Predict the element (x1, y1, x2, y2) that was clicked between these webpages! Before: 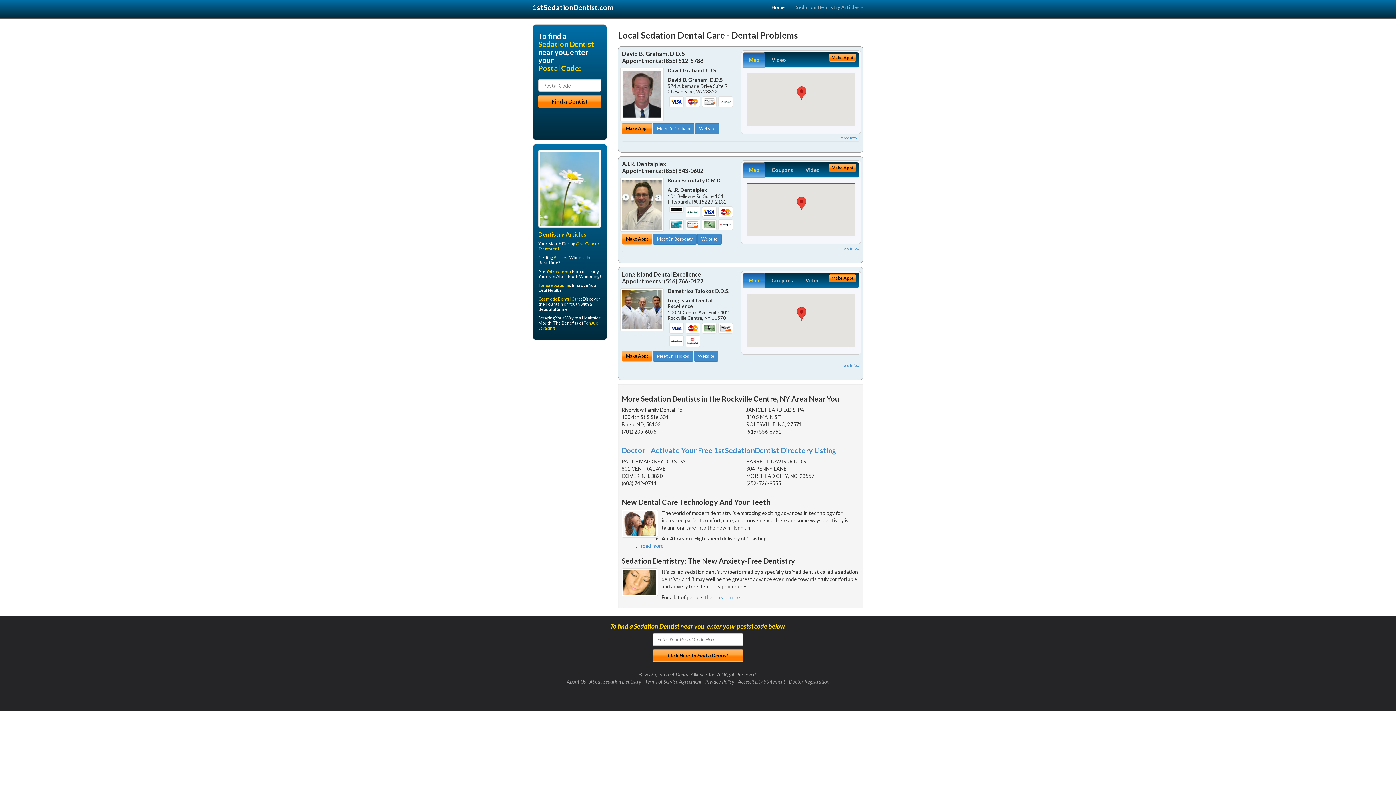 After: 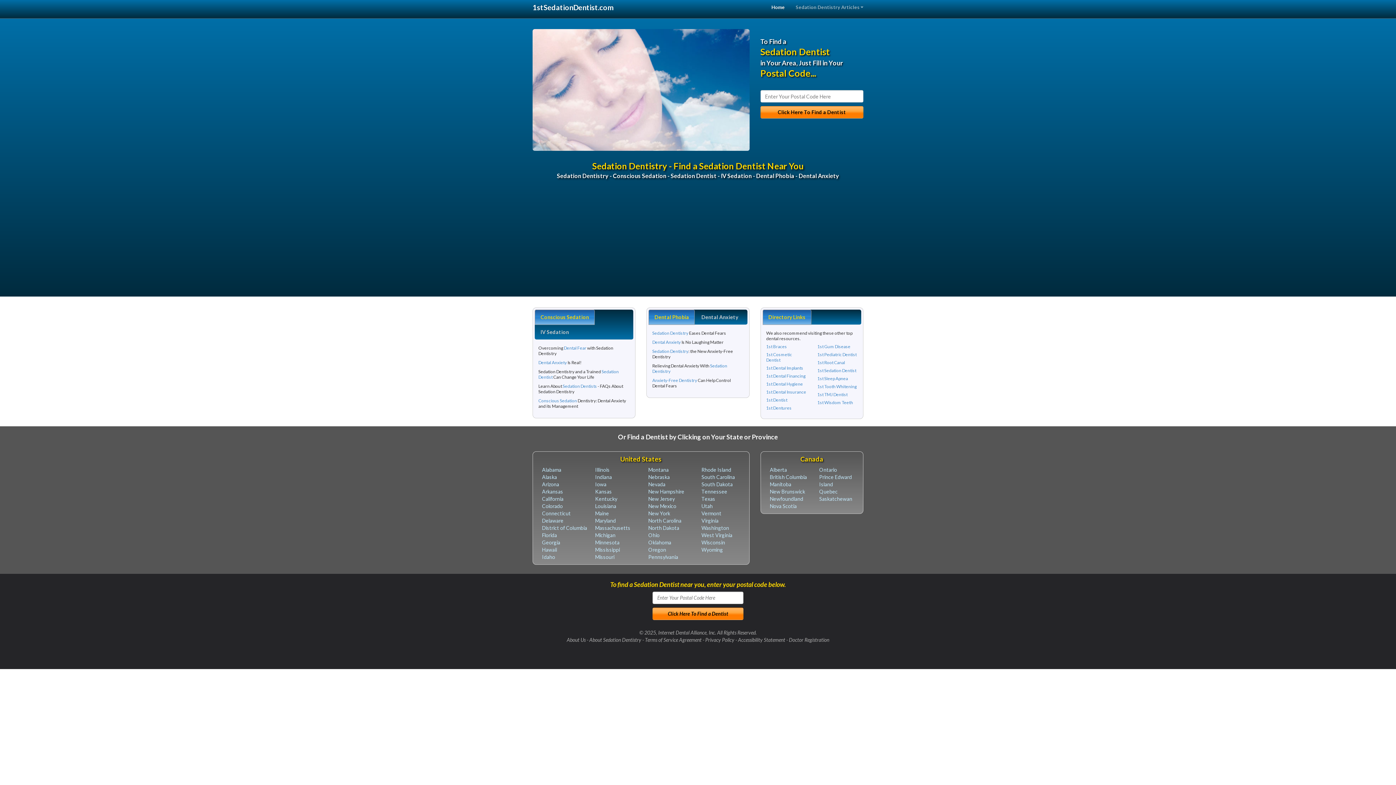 Action: label: 1stSedationDentist.com bbox: (525, 0, 621, 18)